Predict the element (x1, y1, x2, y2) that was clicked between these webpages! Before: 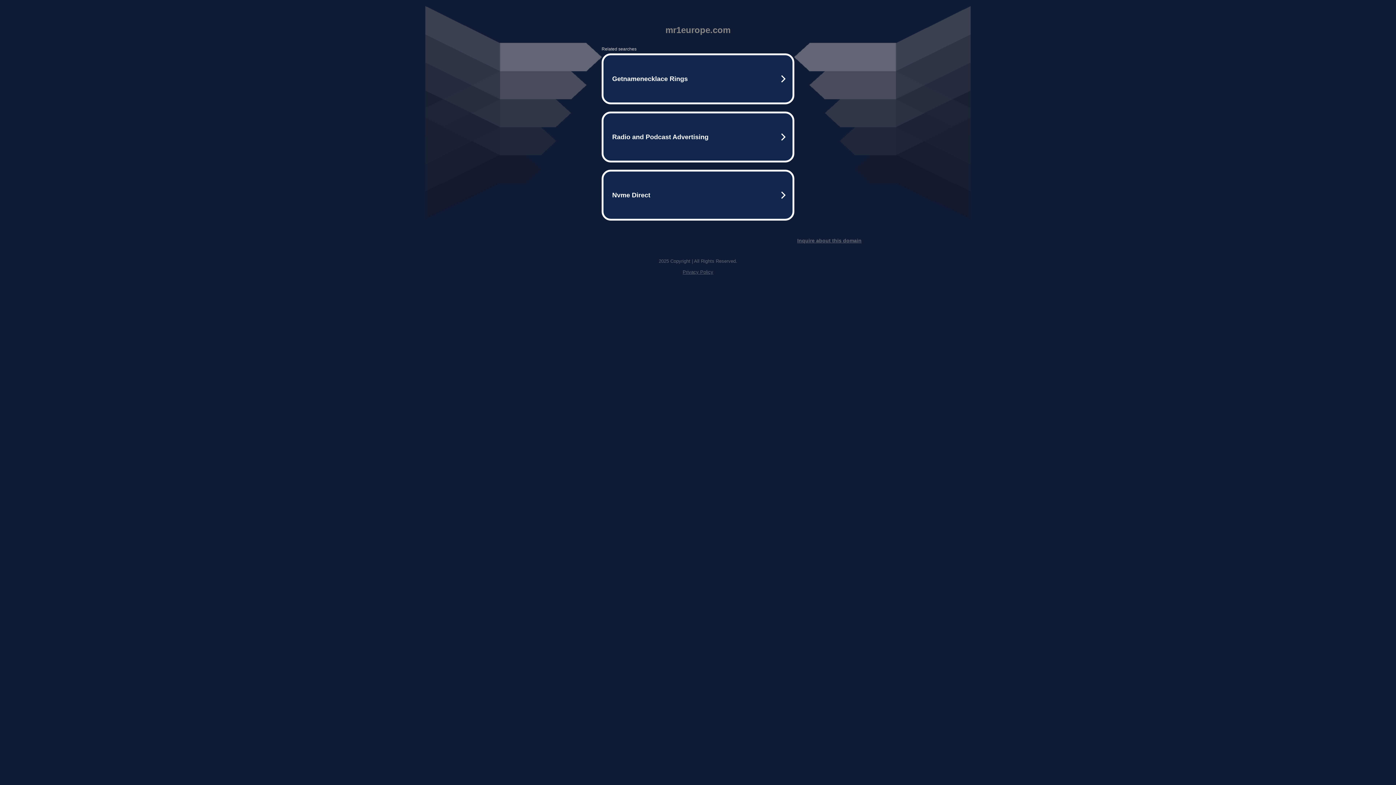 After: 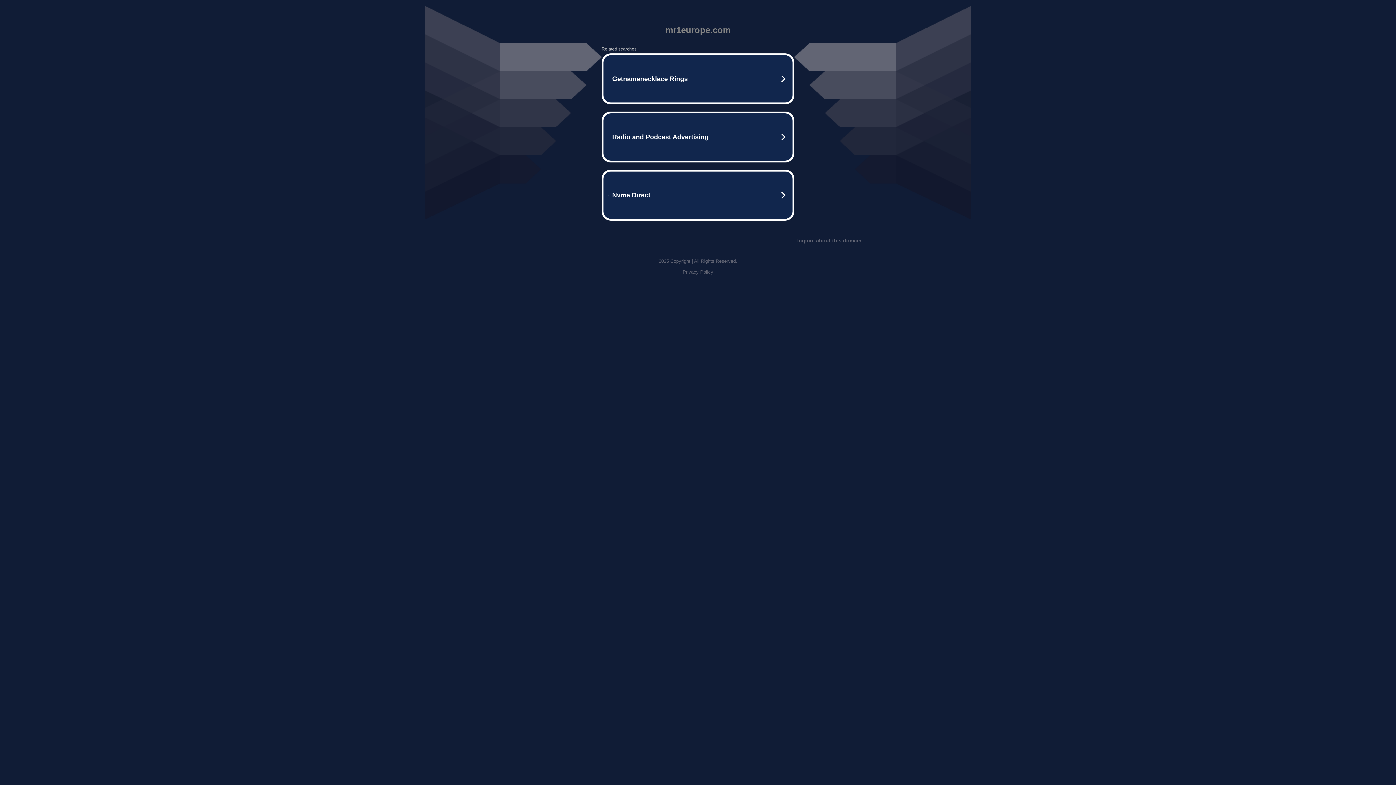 Action: label: Inquire about this domain bbox: (797, 237, 861, 243)